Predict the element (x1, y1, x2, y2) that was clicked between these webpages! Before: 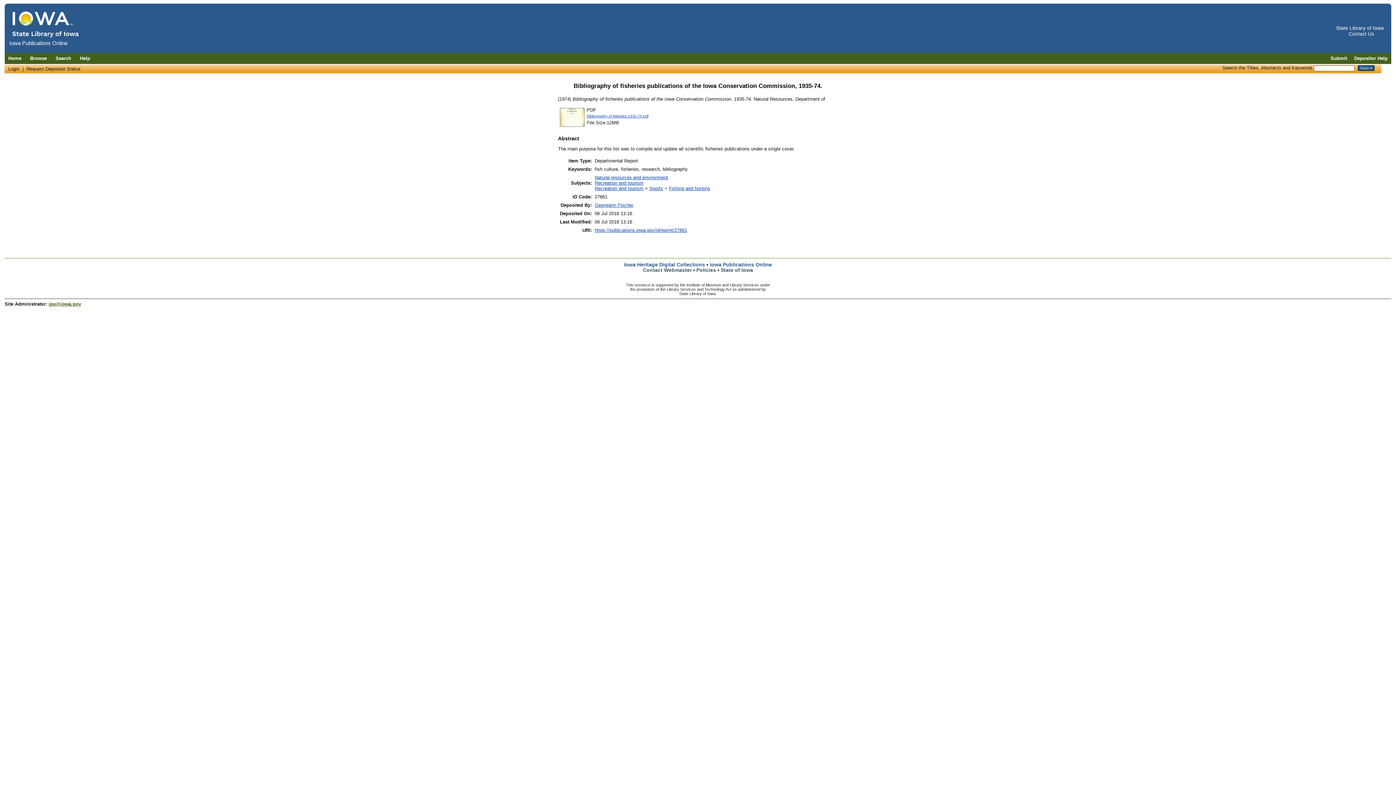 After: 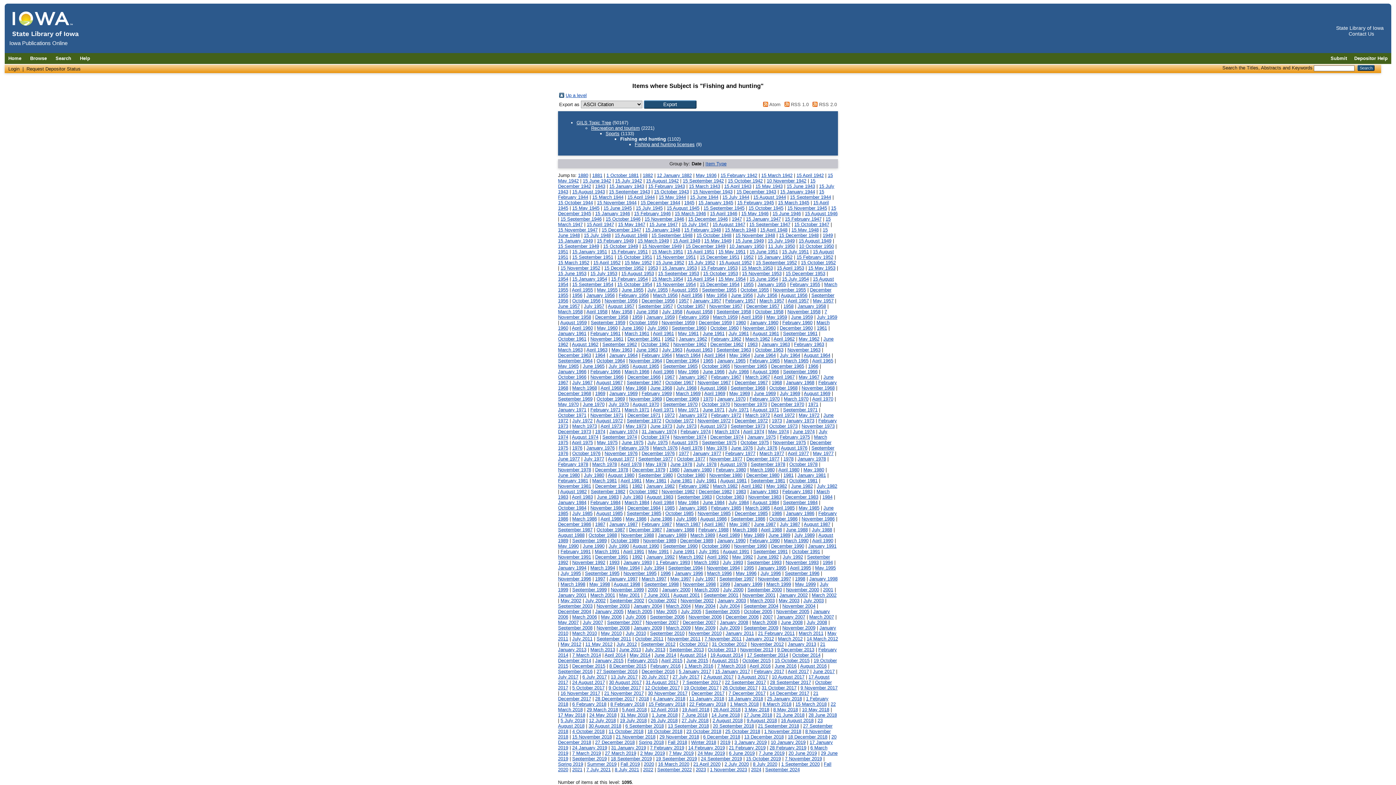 Action: bbox: (669, 185, 710, 191) label: Fishing and hunting